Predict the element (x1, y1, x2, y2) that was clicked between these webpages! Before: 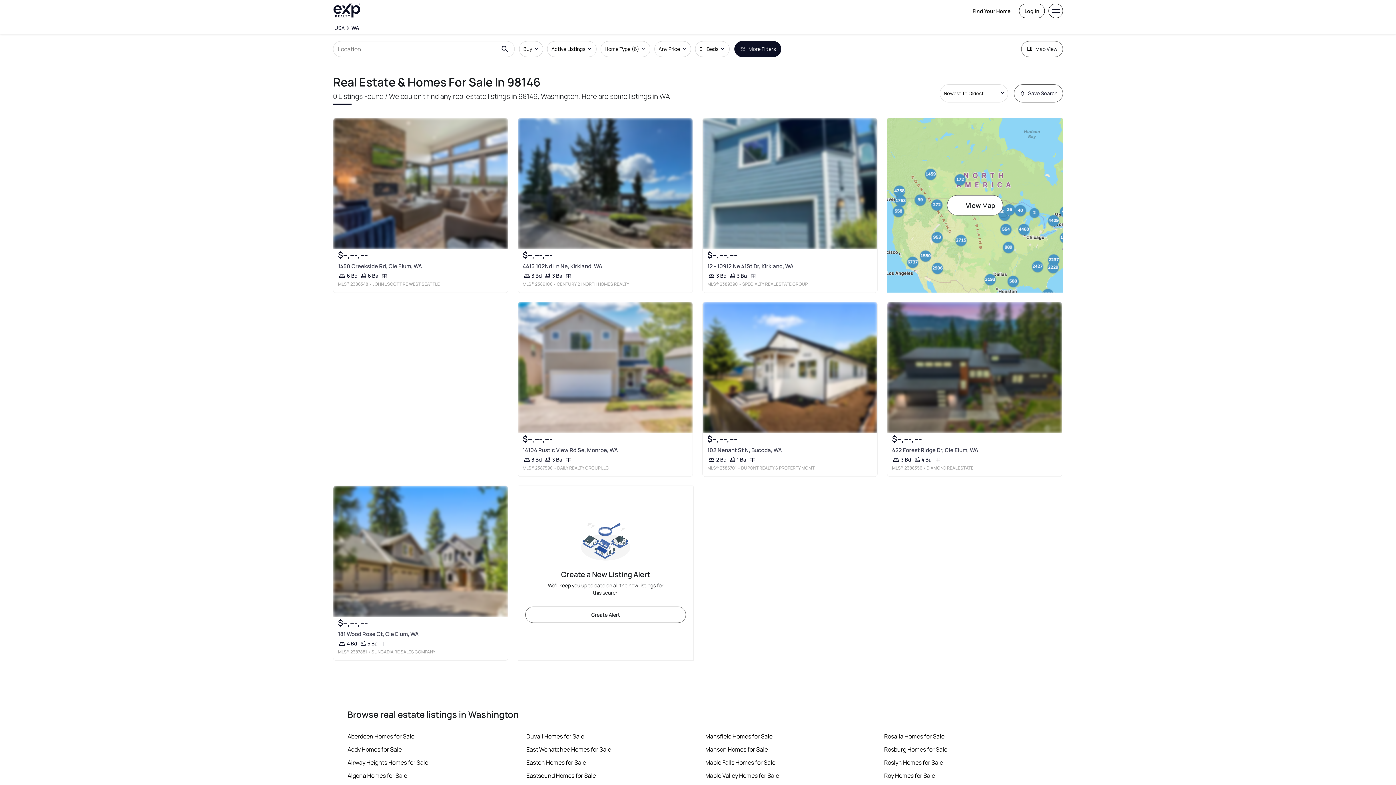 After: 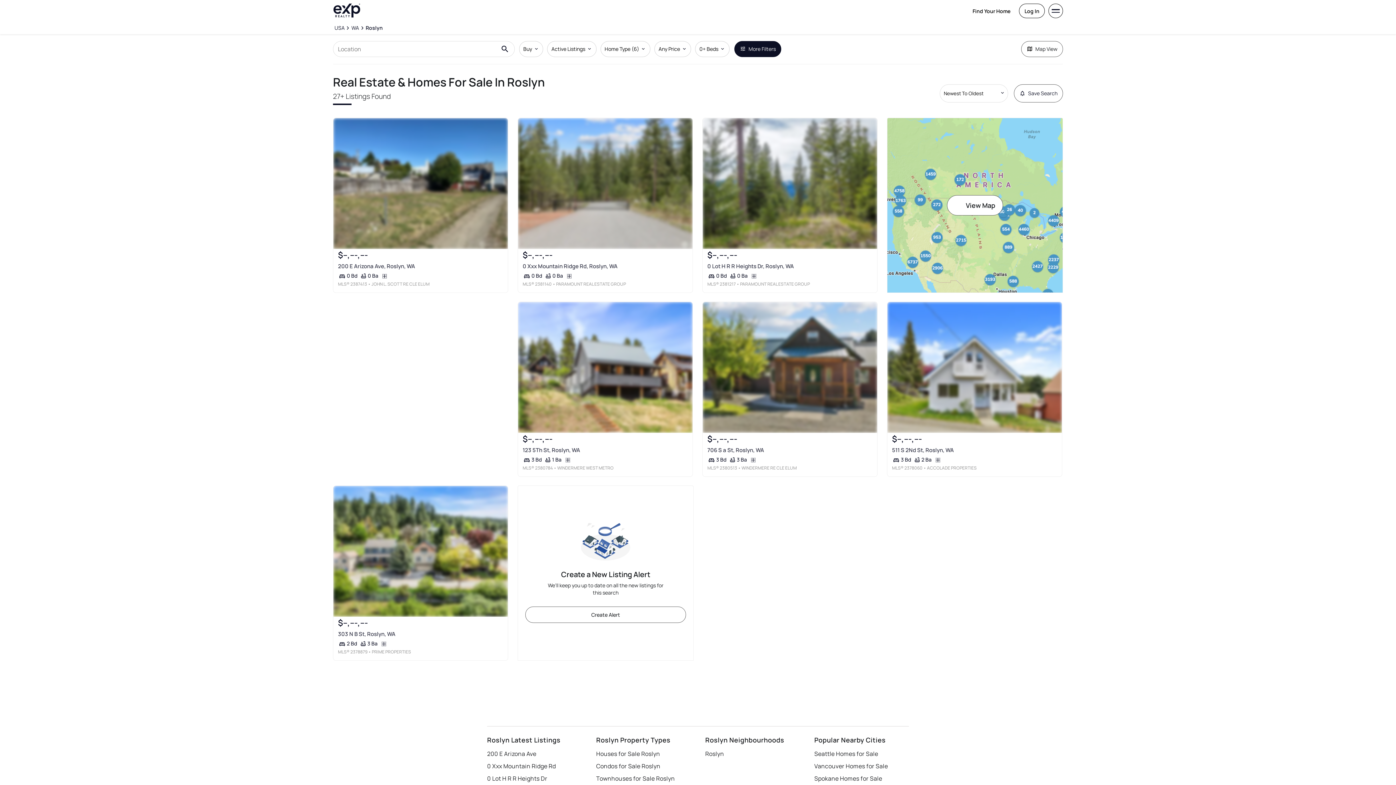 Action: bbox: (884, 758, 943, 766) label: Roslyn Homes for Sale